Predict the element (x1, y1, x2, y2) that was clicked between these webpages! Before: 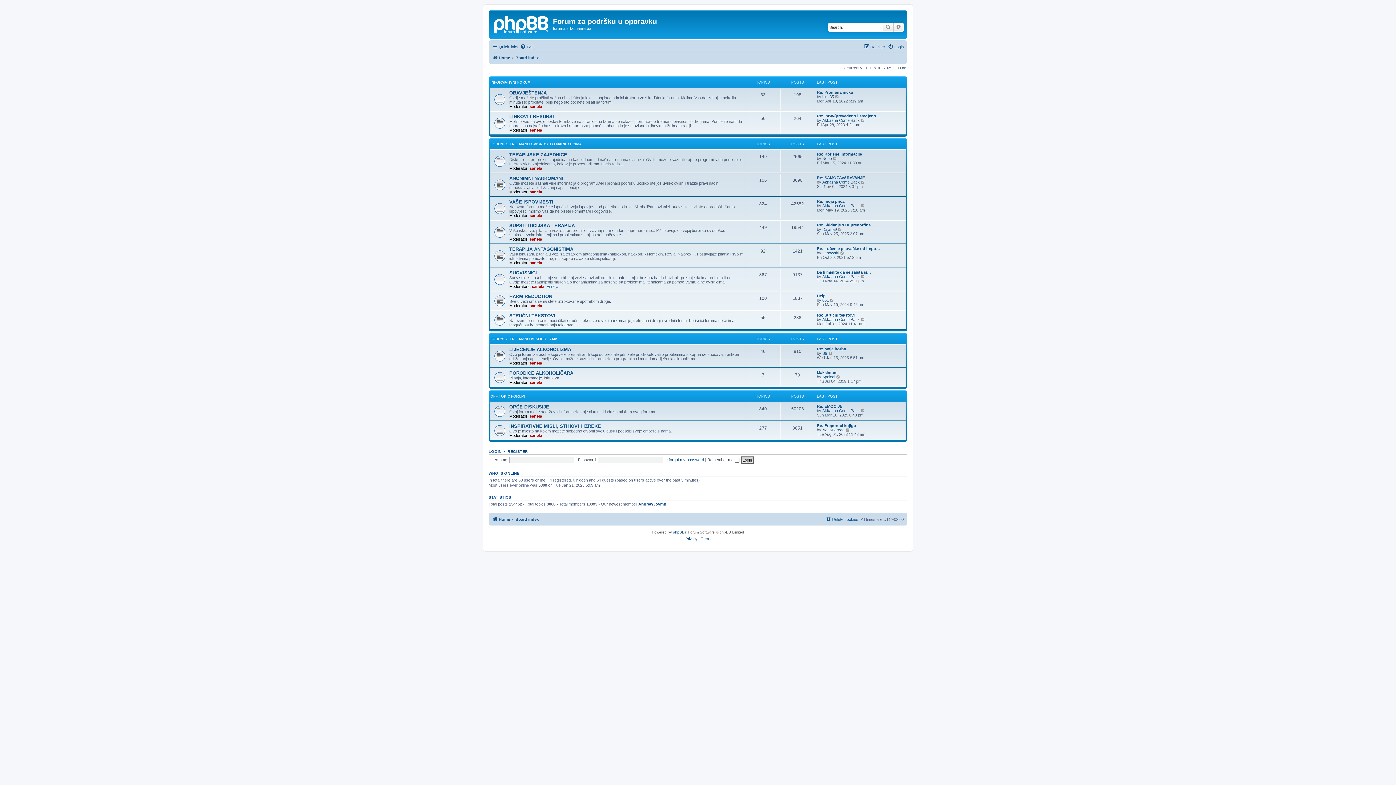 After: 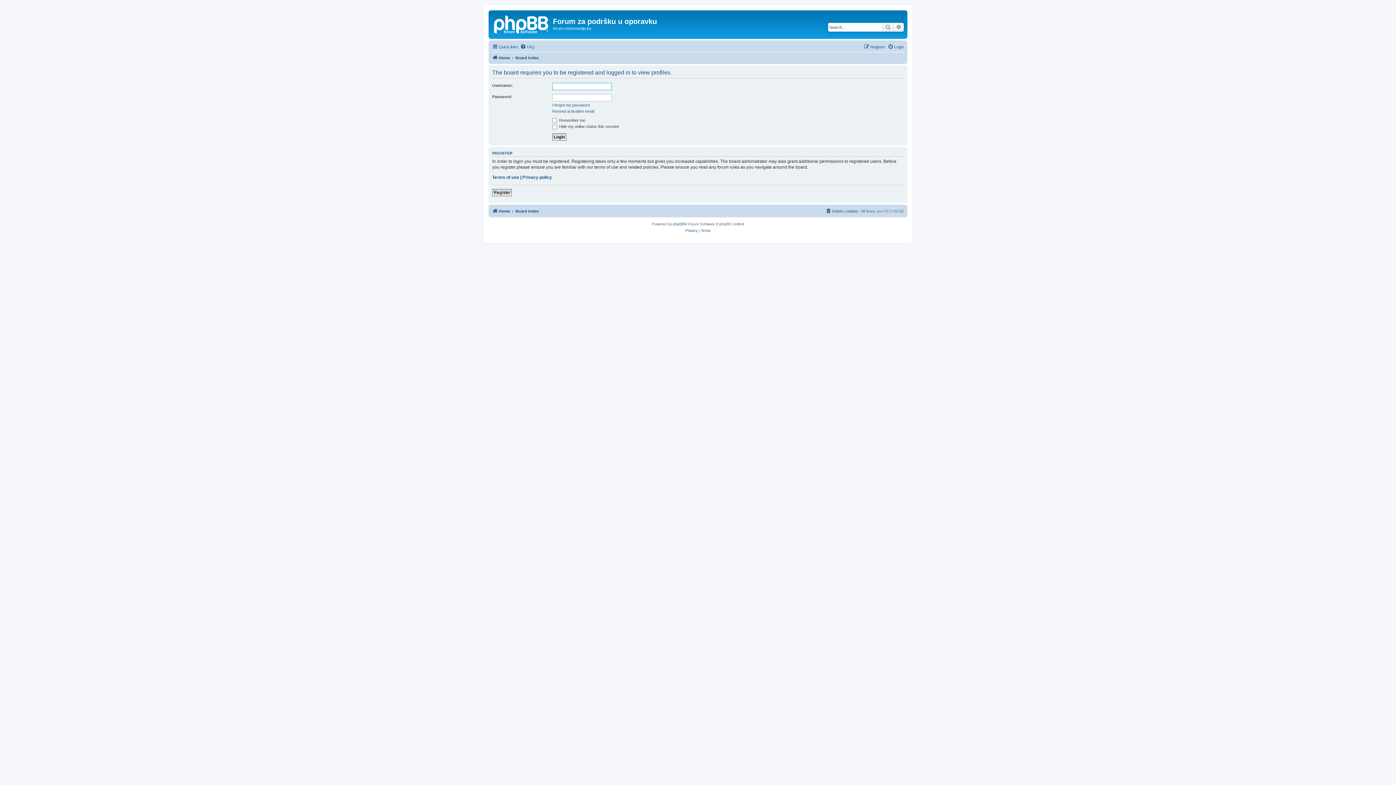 Action: label: sanela bbox: (529, 166, 542, 170)